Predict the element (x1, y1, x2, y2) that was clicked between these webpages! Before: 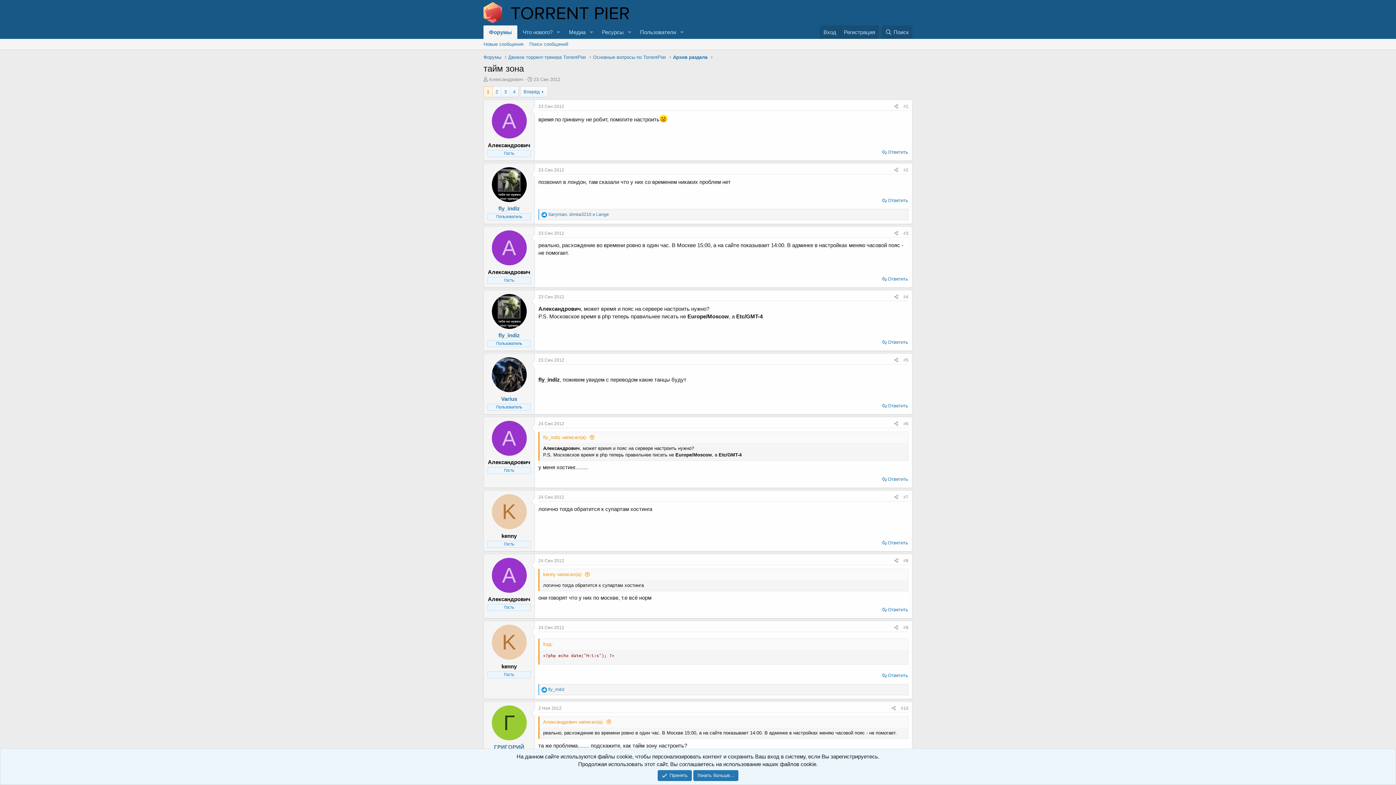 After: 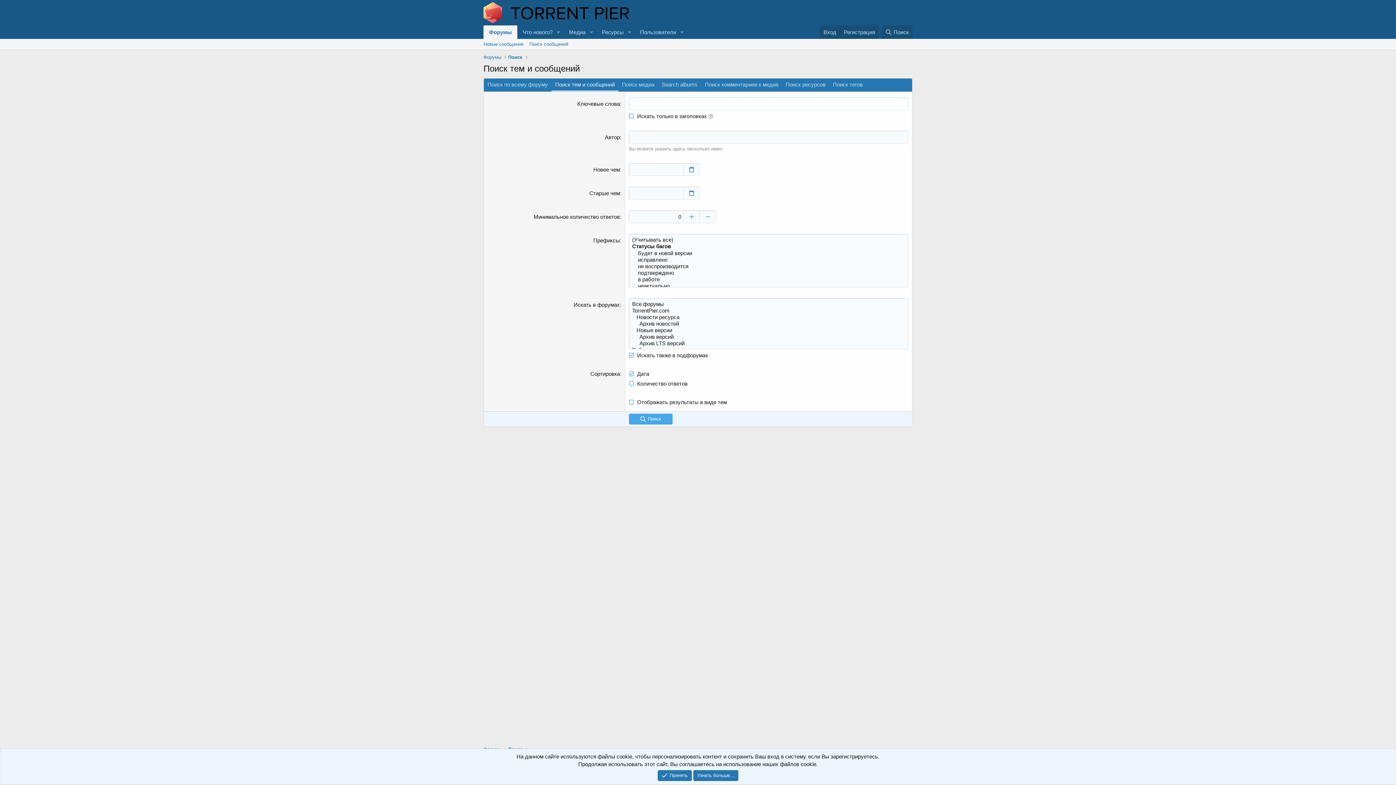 Action: label: Поиск сообщений bbox: (526, 39, 571, 49)